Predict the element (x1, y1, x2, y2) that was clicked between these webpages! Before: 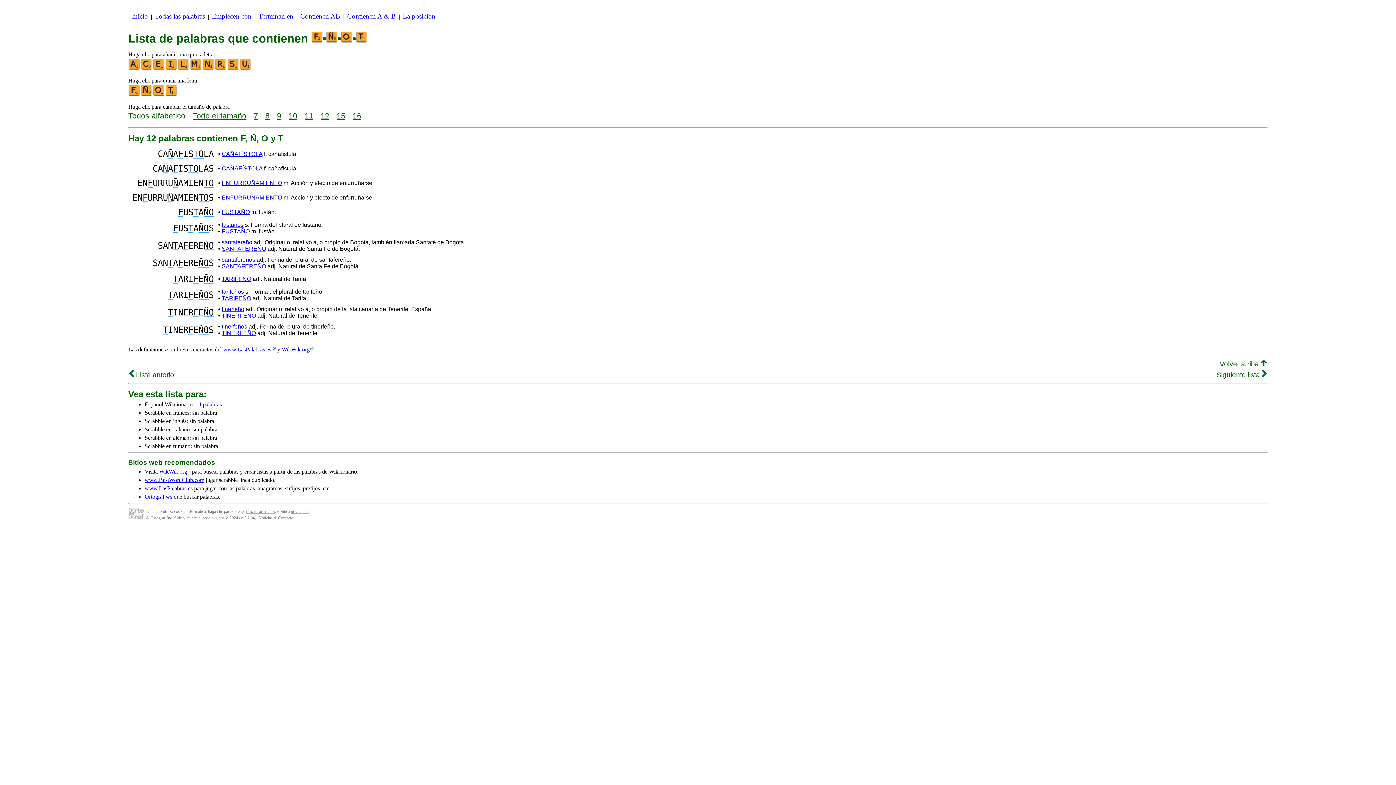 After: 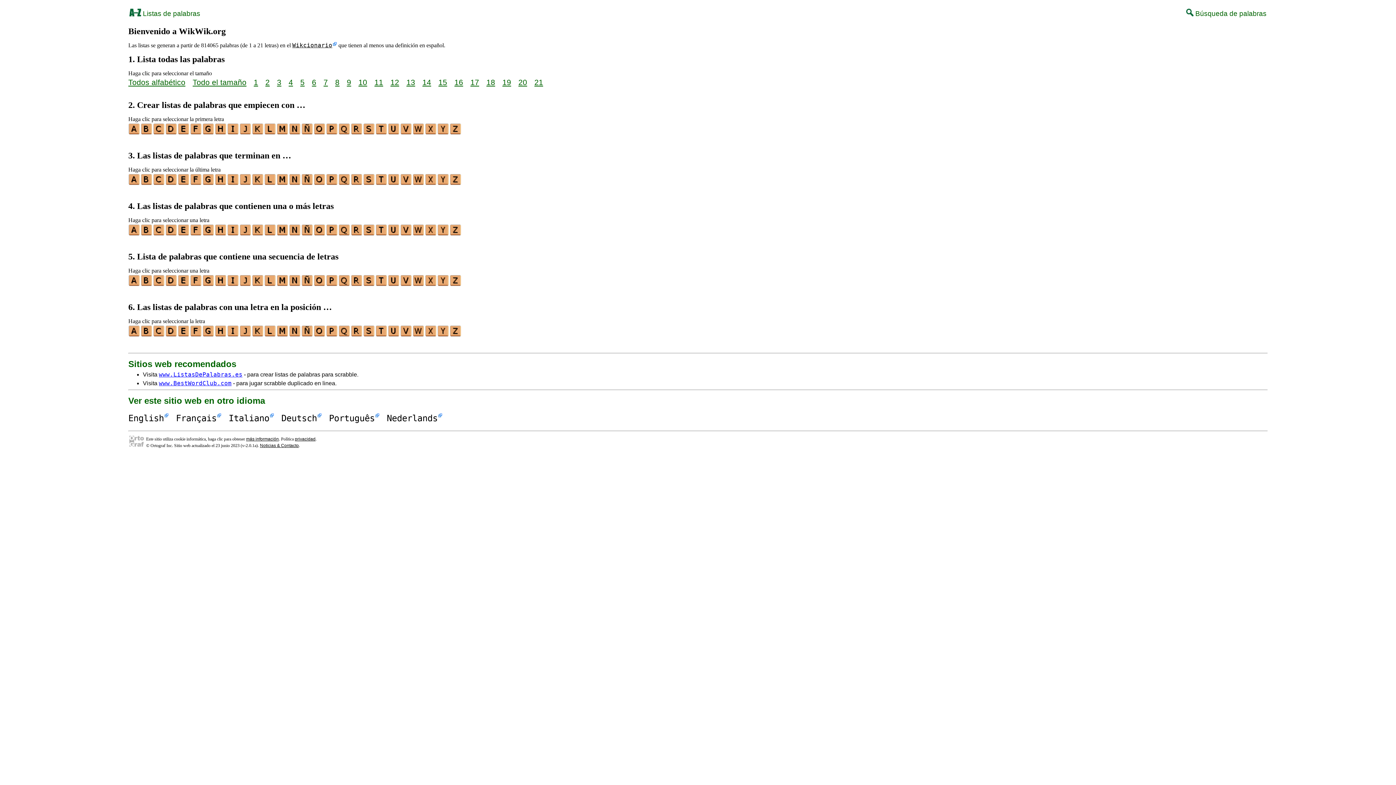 Action: bbox: (281, 346, 314, 352) label: WikWik.org